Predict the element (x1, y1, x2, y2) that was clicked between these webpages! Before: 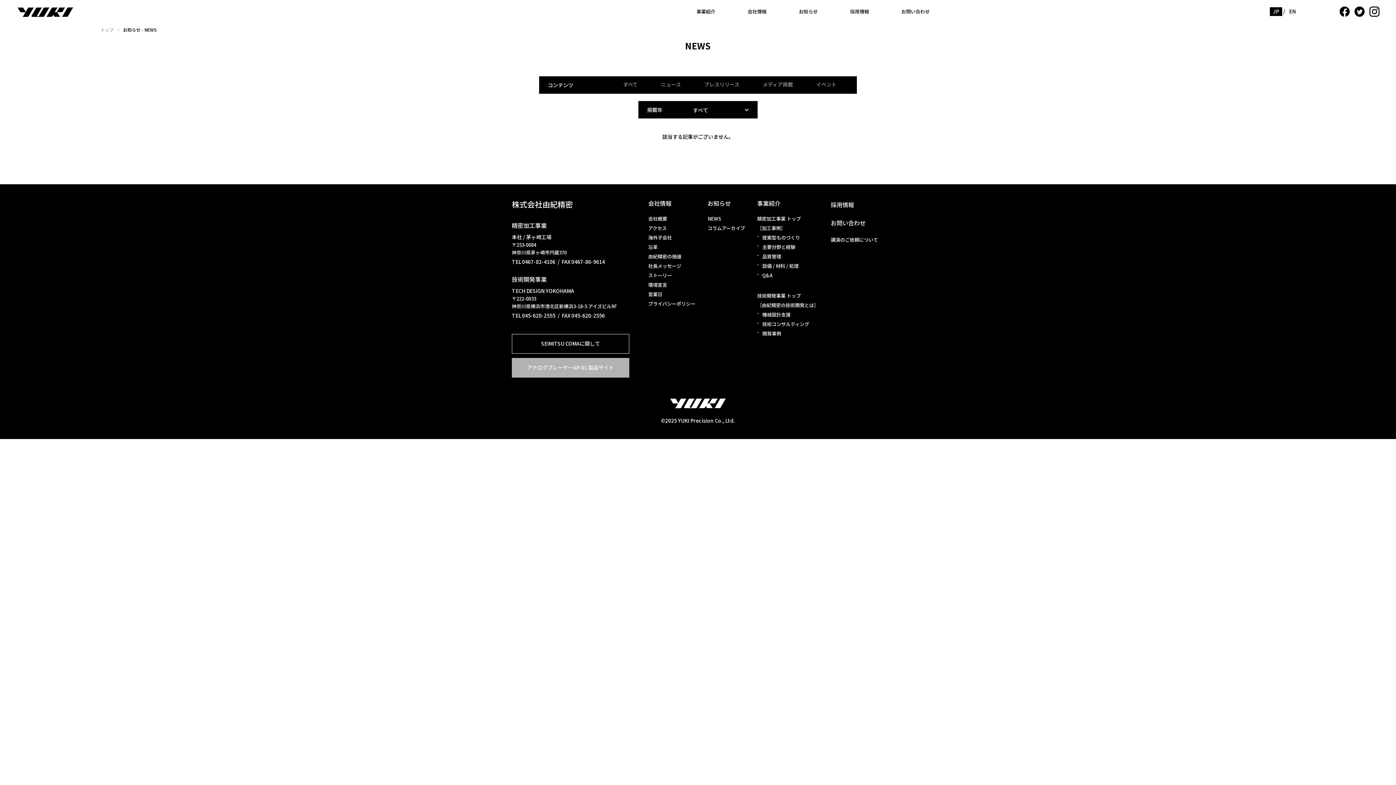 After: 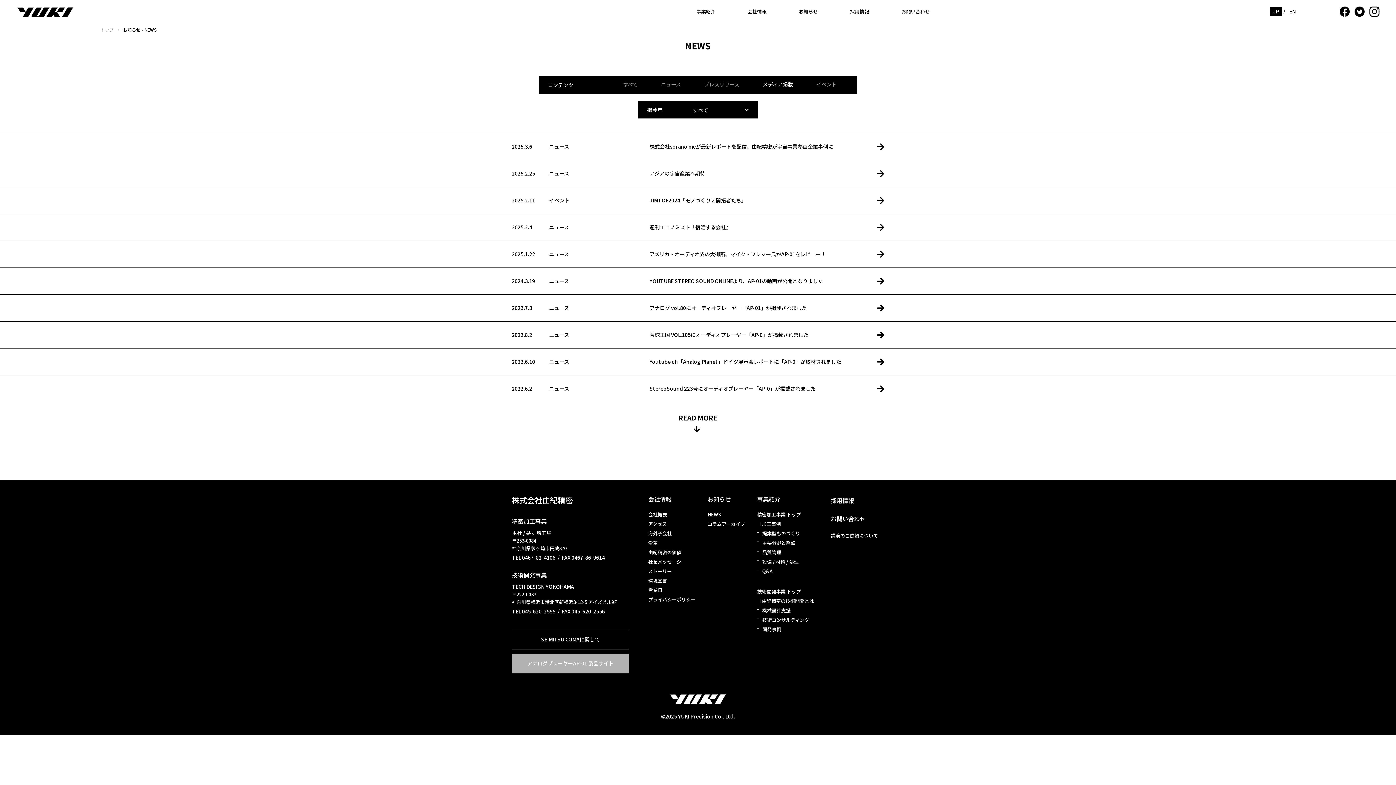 Action: bbox: (751, 80, 804, 88) label: メディア掲載